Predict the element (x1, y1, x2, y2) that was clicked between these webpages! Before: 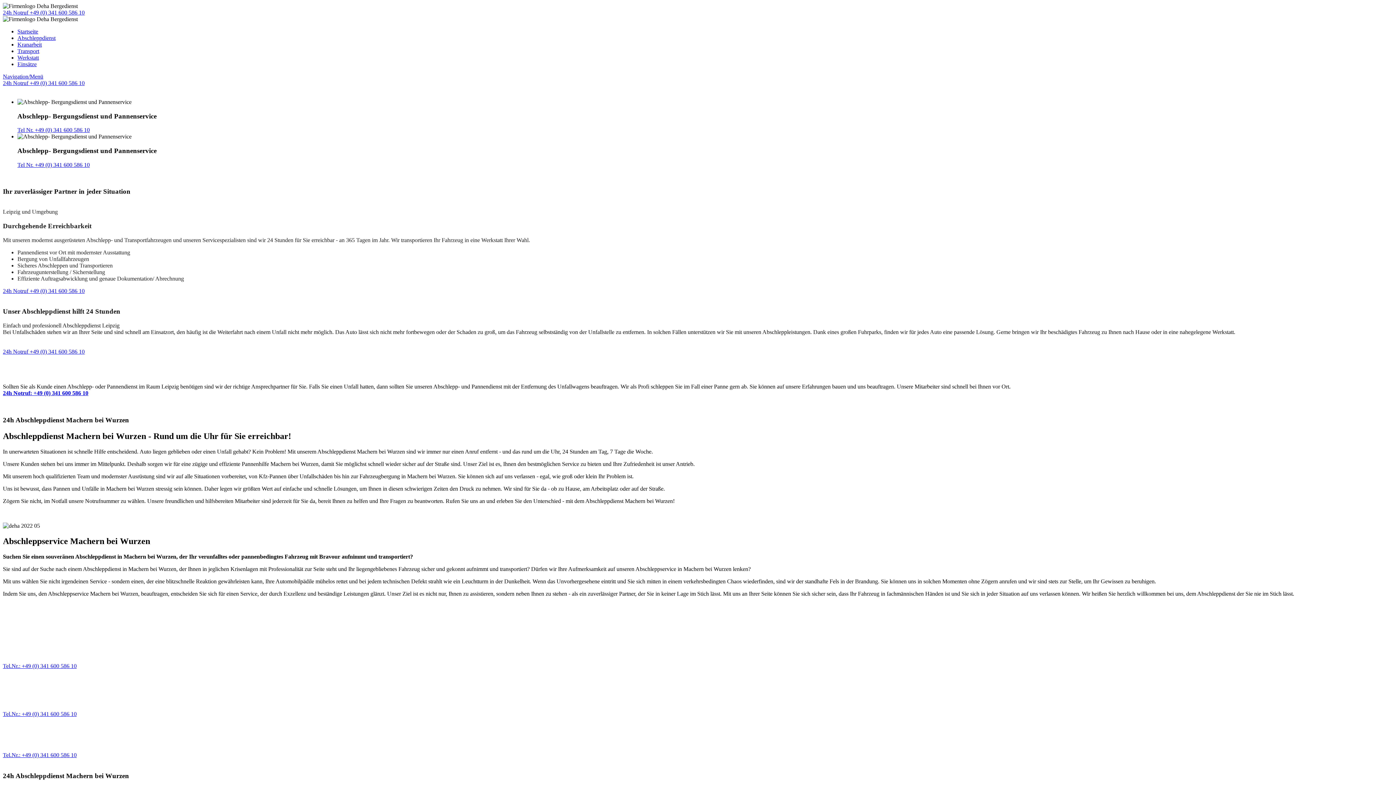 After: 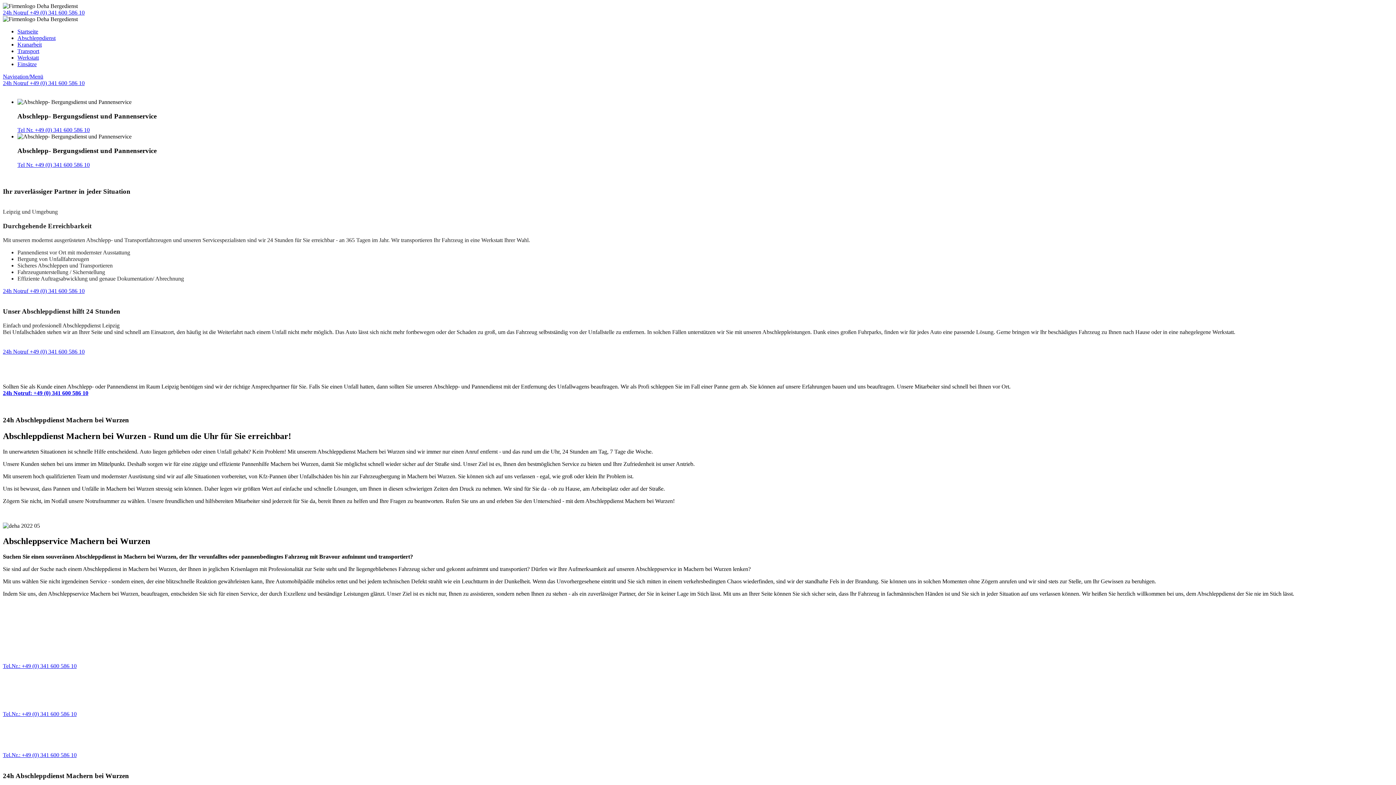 Action: label: Tel.Nr.: +49 (0) 341 600 586 10 bbox: (2, 711, 76, 717)